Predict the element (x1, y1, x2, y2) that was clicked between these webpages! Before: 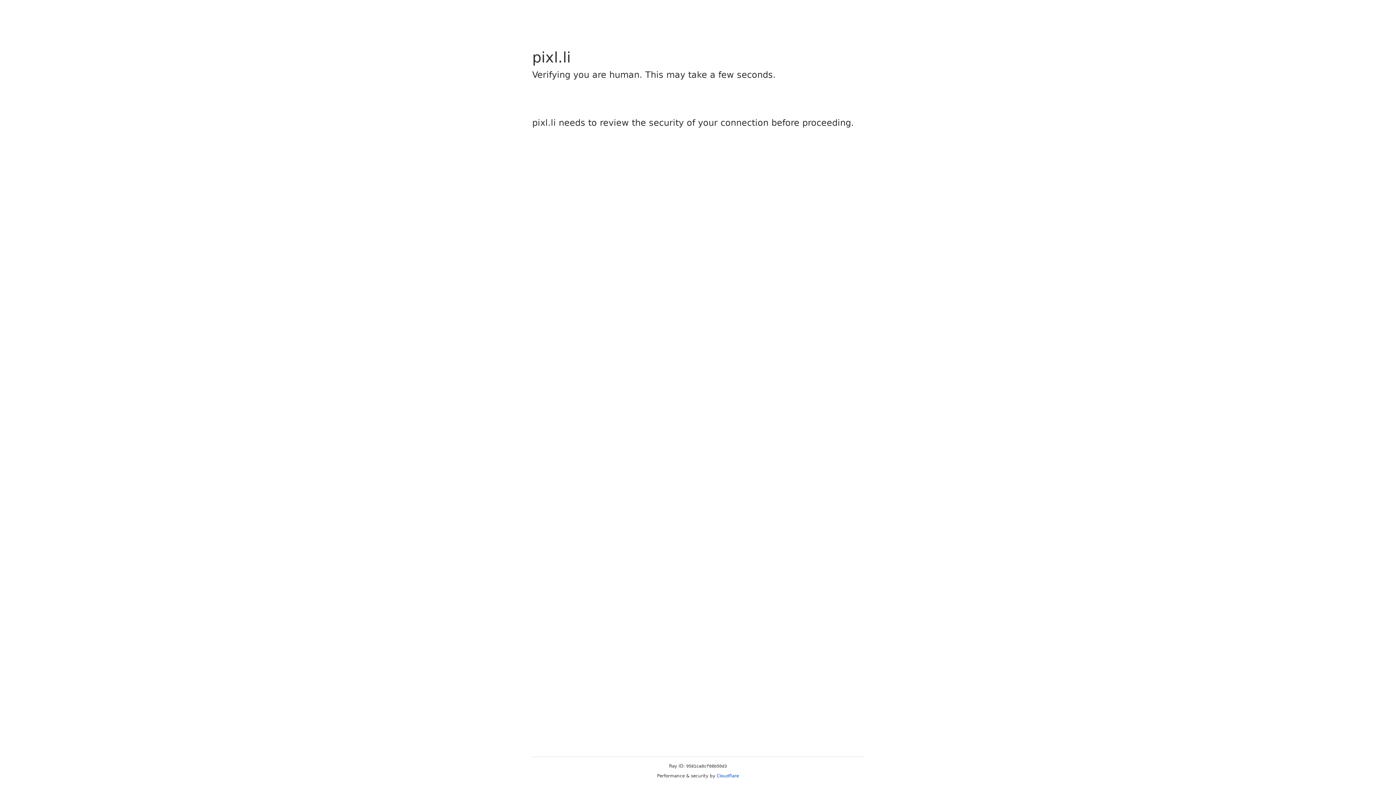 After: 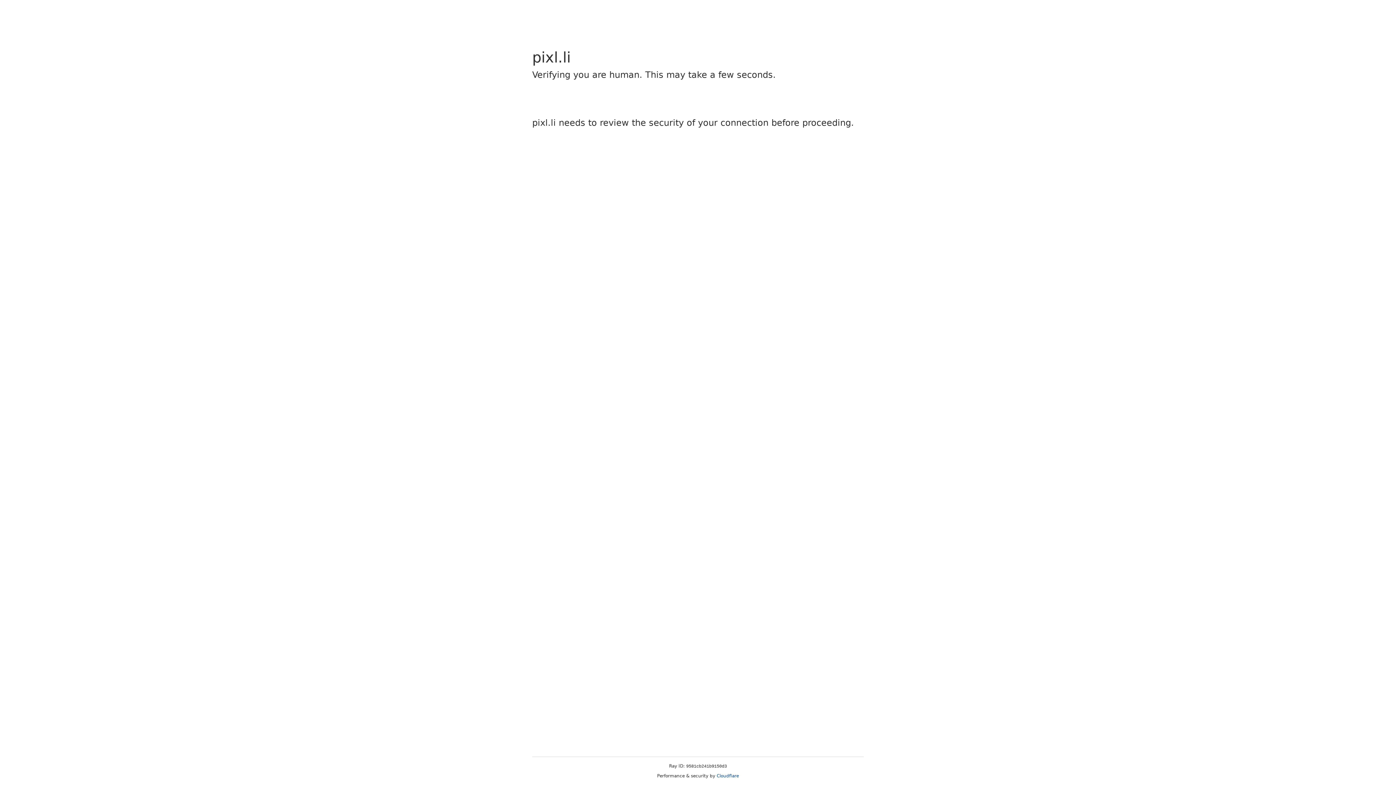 Action: label: Cloudflare bbox: (716, 773, 739, 778)